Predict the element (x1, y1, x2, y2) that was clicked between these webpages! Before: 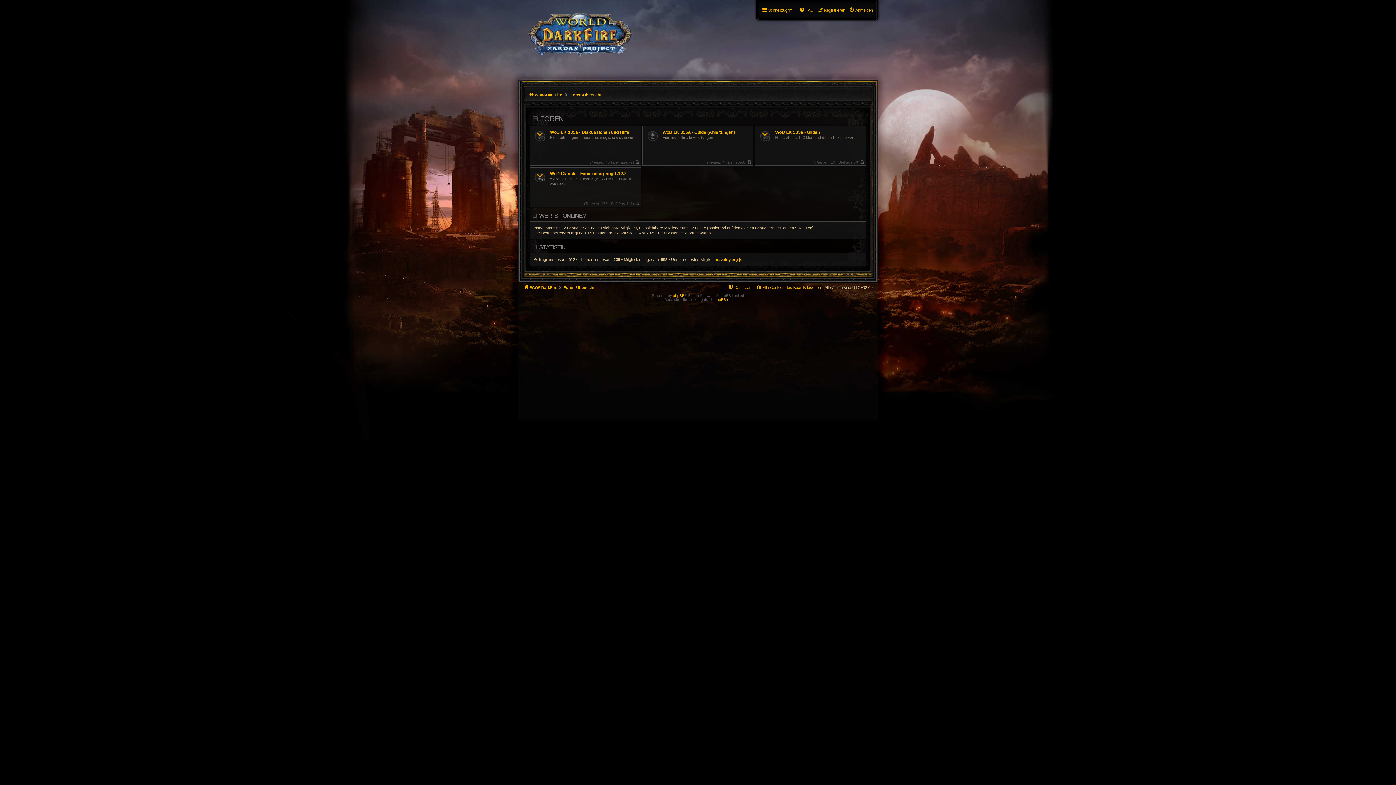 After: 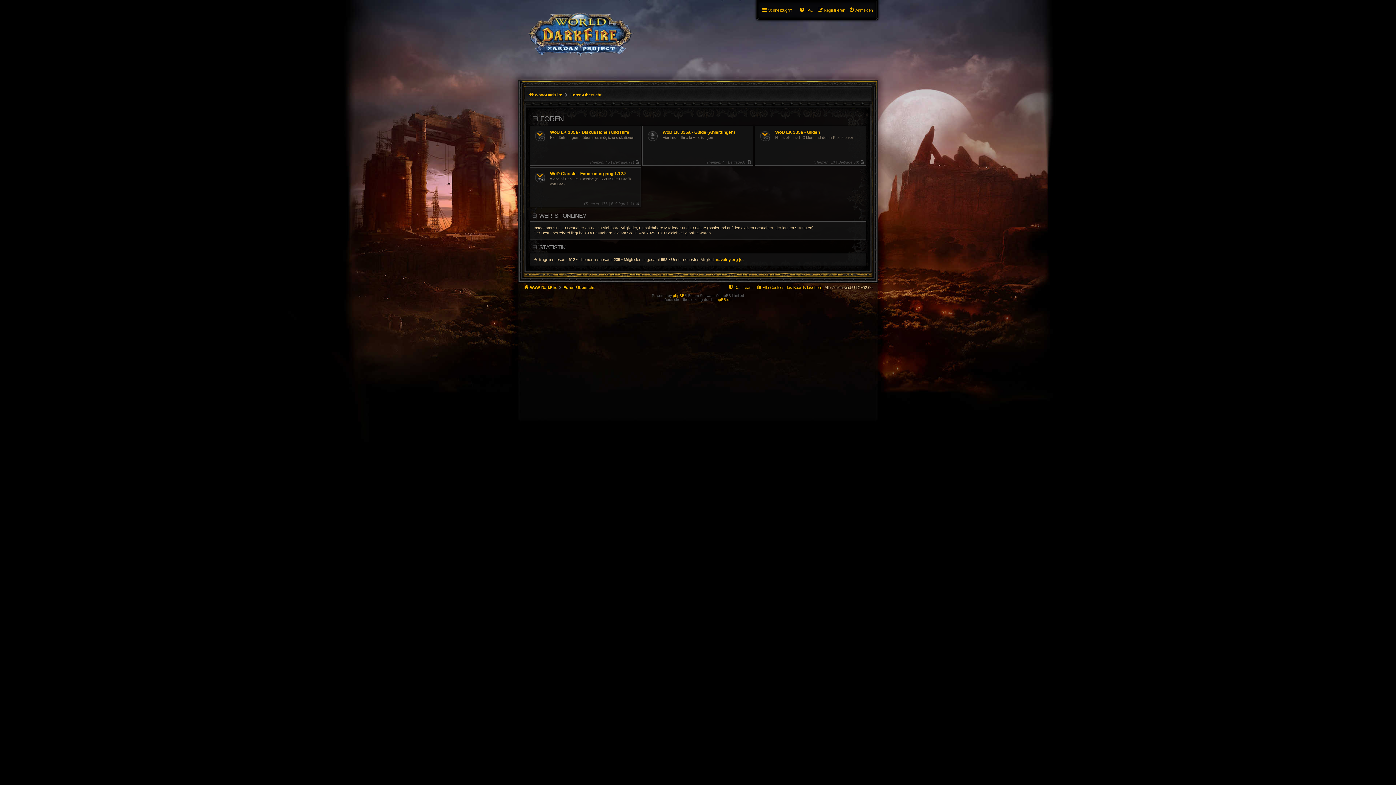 Action: label: Foren-Übersicht bbox: (569, 89, 602, 100)